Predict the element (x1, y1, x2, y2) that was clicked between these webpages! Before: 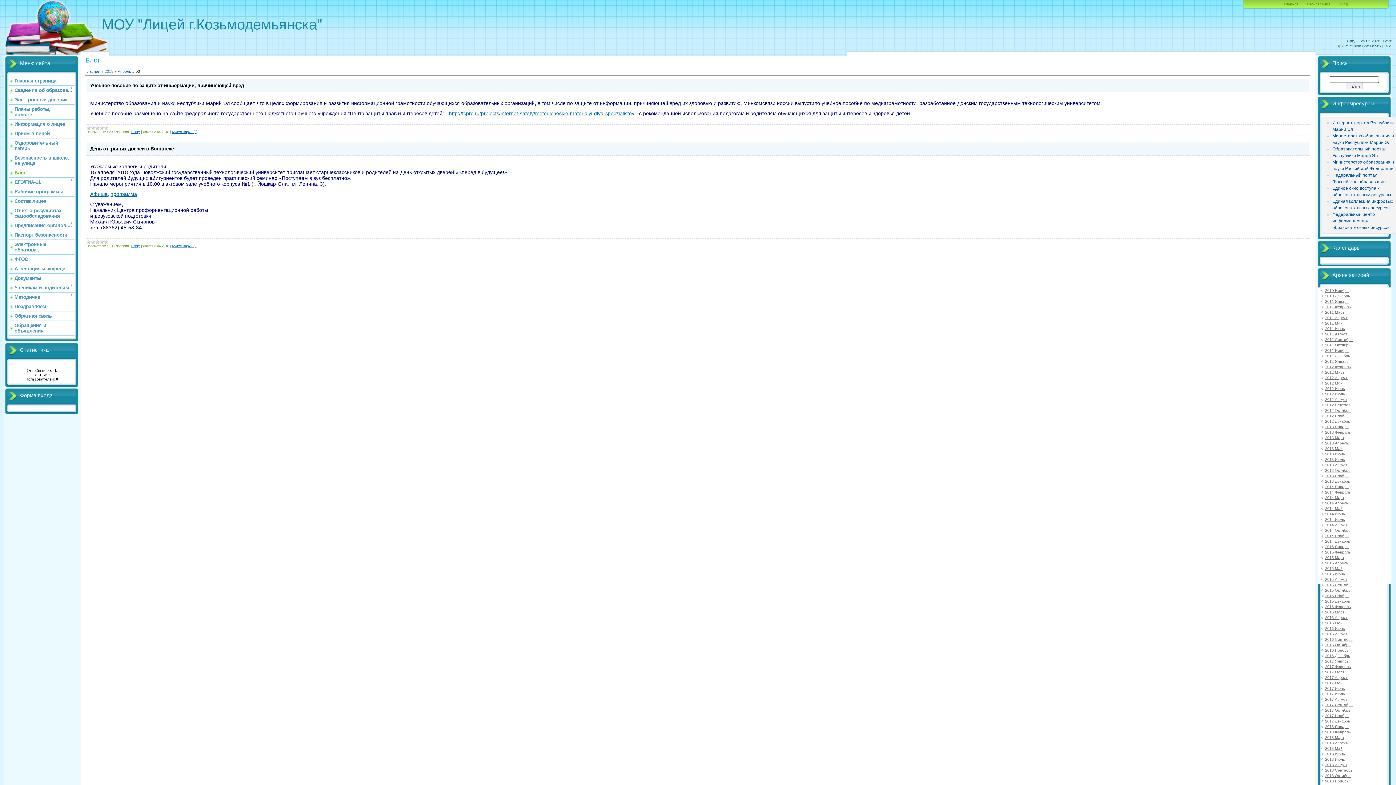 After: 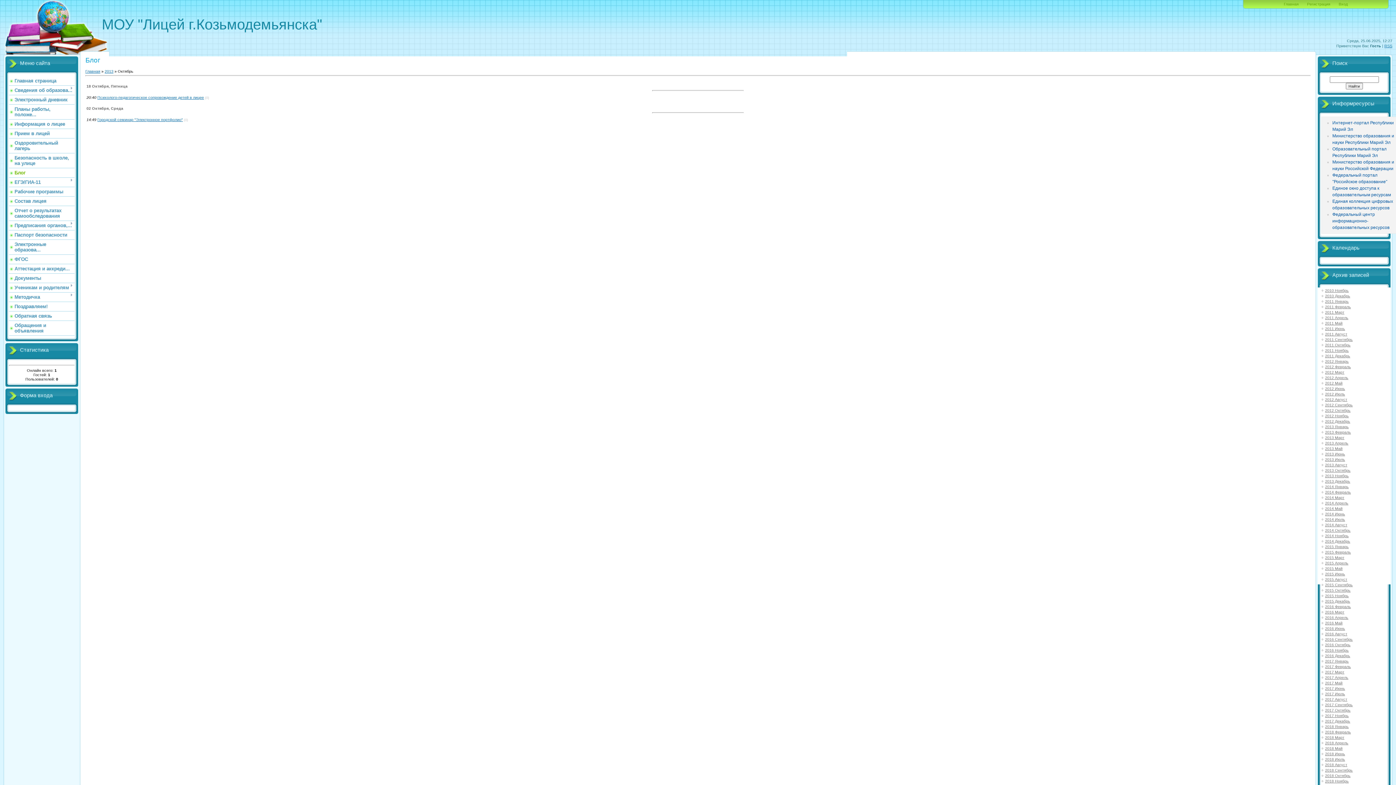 Action: bbox: (1325, 468, 1350, 472) label: 2013 Октябрь